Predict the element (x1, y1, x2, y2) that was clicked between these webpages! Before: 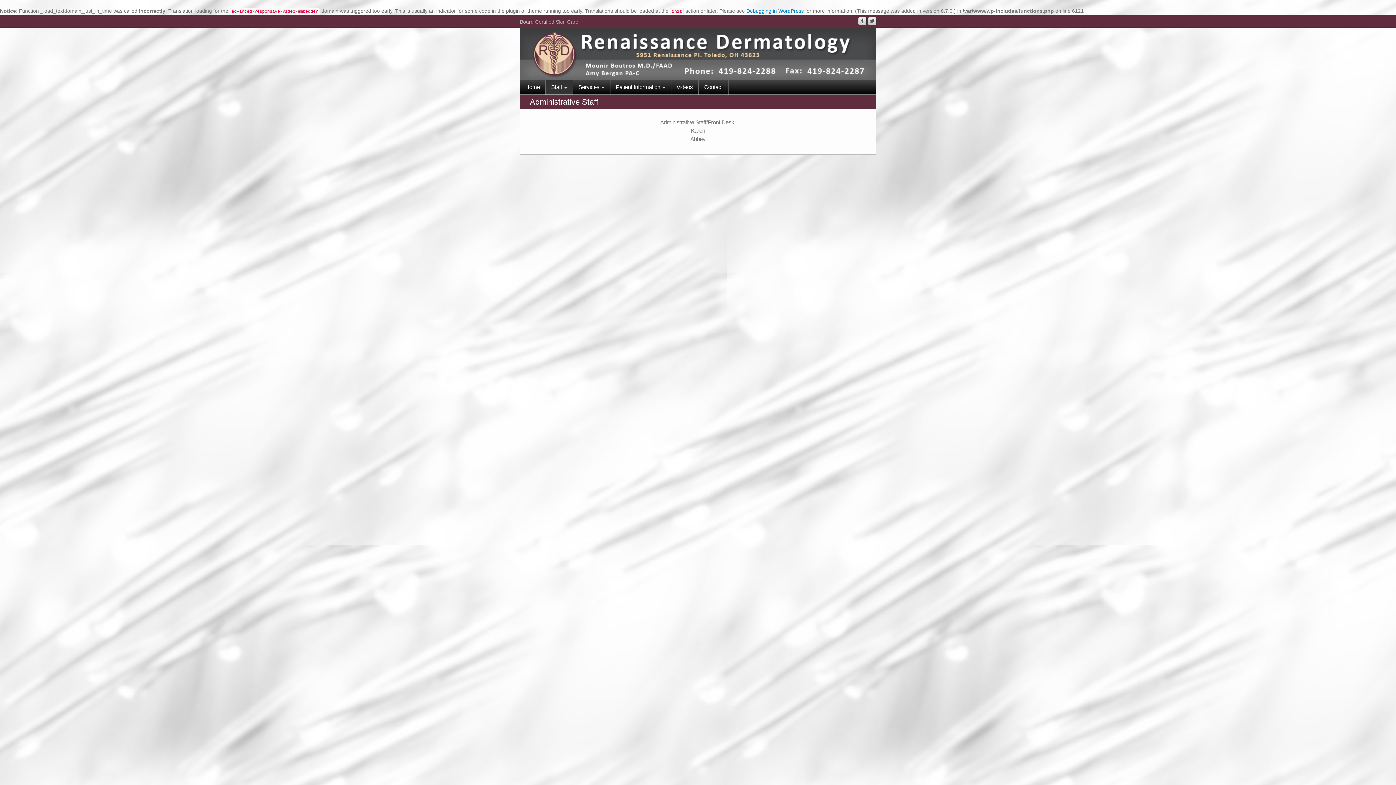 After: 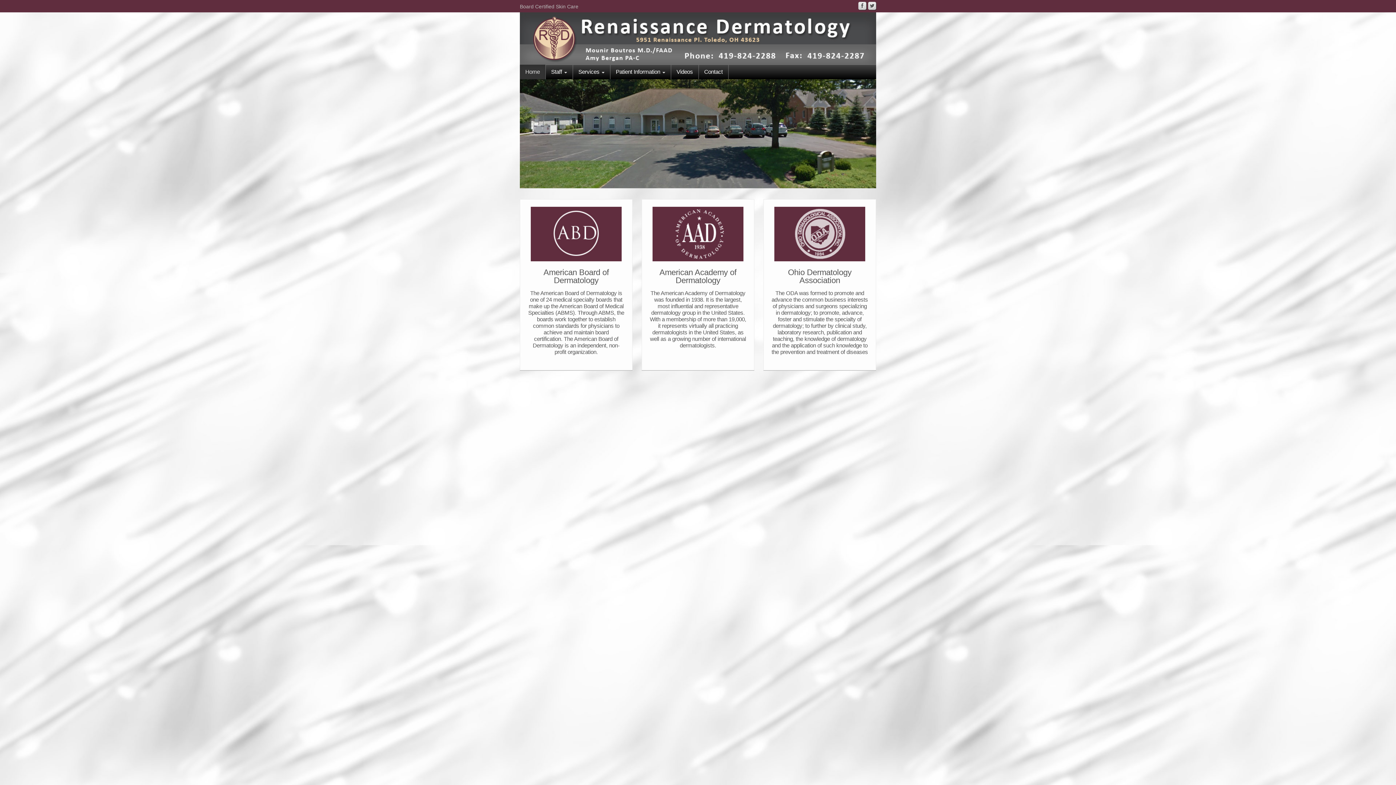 Action: label: Home bbox: (520, 80, 545, 94)